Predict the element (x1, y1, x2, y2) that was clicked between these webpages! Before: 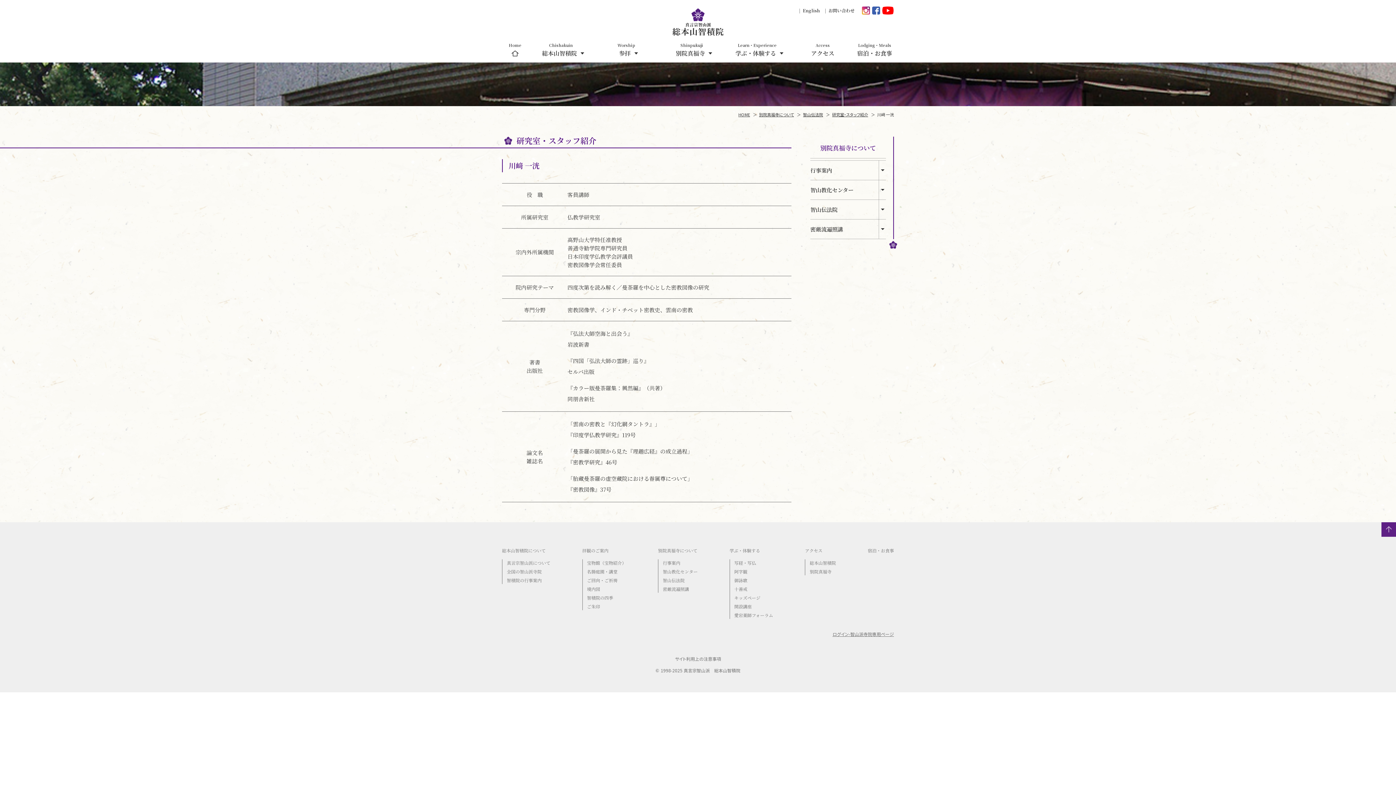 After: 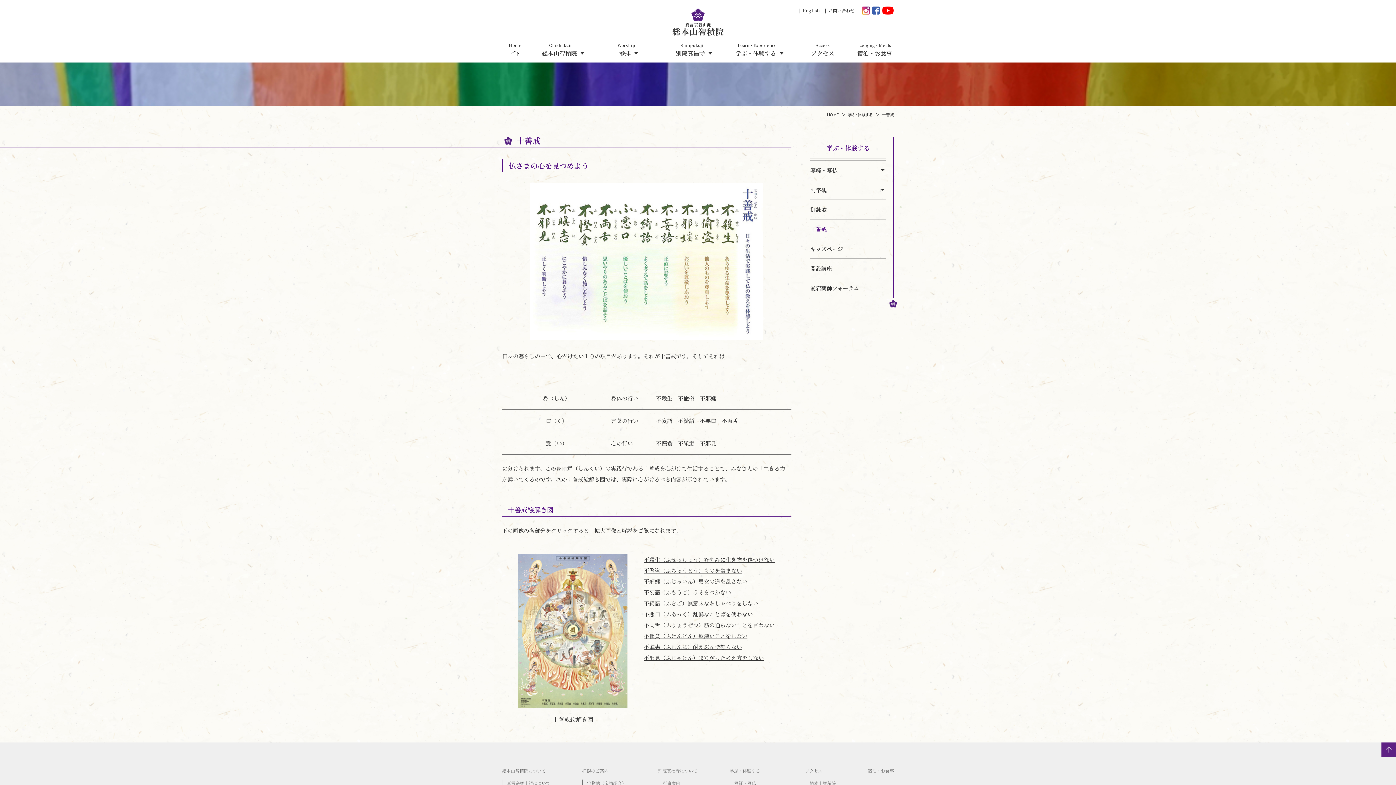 Action: bbox: (734, 586, 747, 592) label: 十善戒